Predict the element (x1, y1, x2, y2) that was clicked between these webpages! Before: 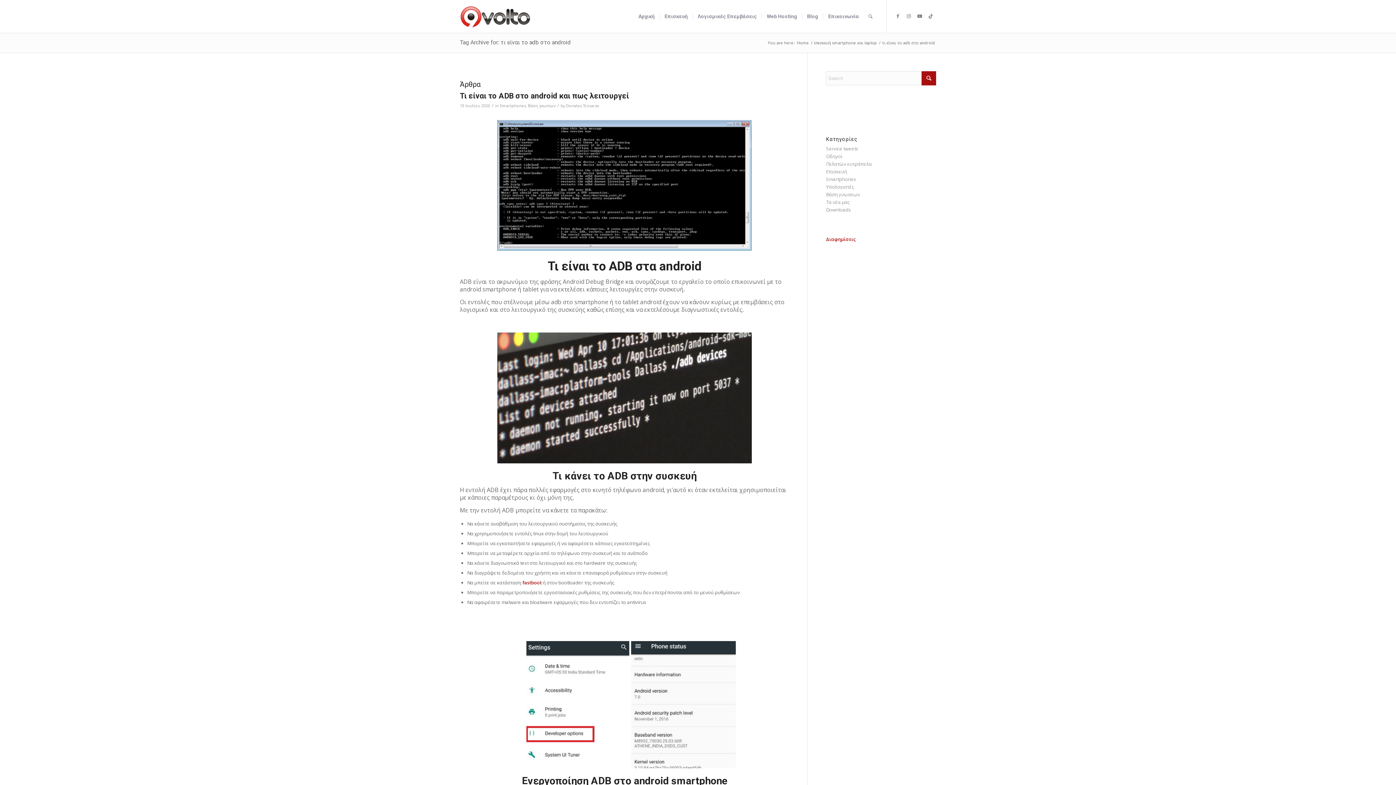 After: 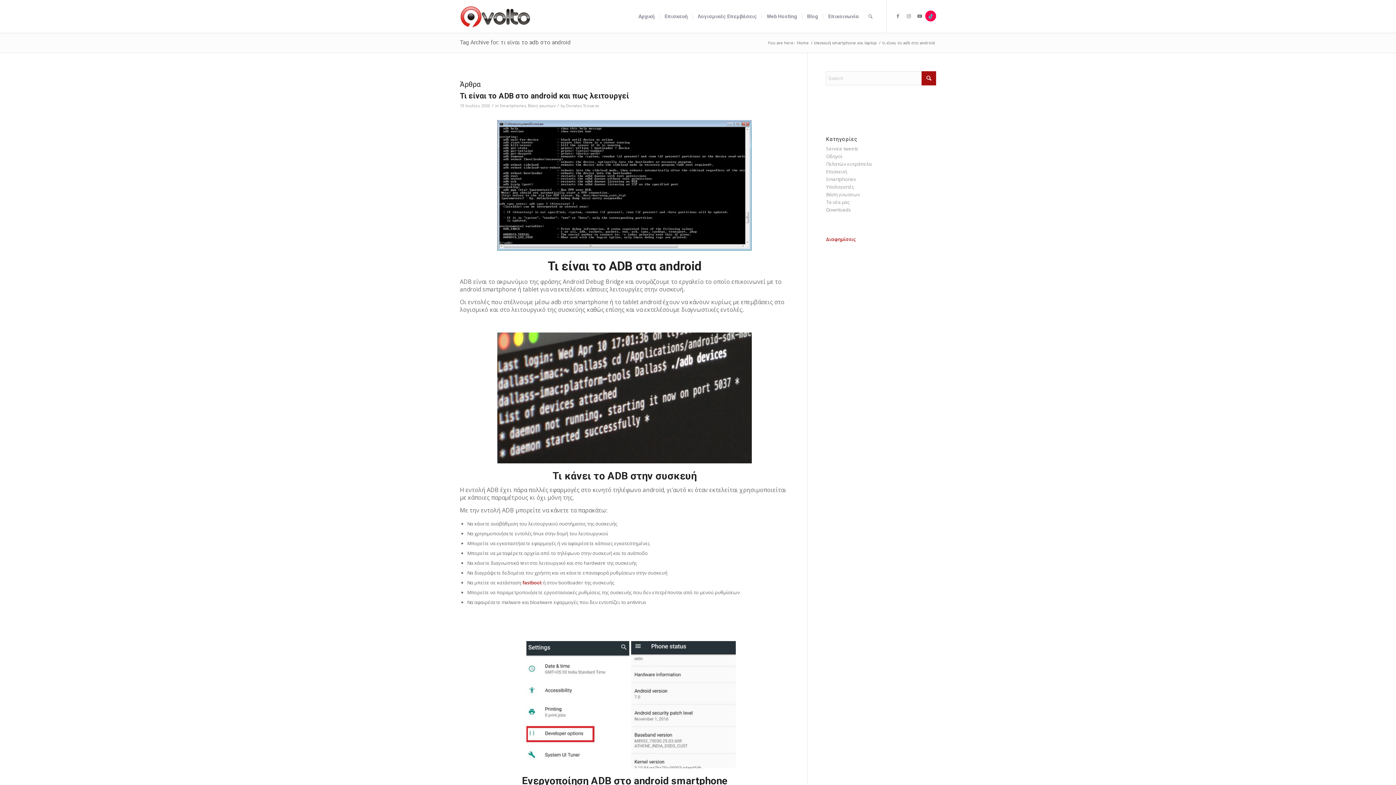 Action: bbox: (925, 10, 936, 21) label: Link to TikTok